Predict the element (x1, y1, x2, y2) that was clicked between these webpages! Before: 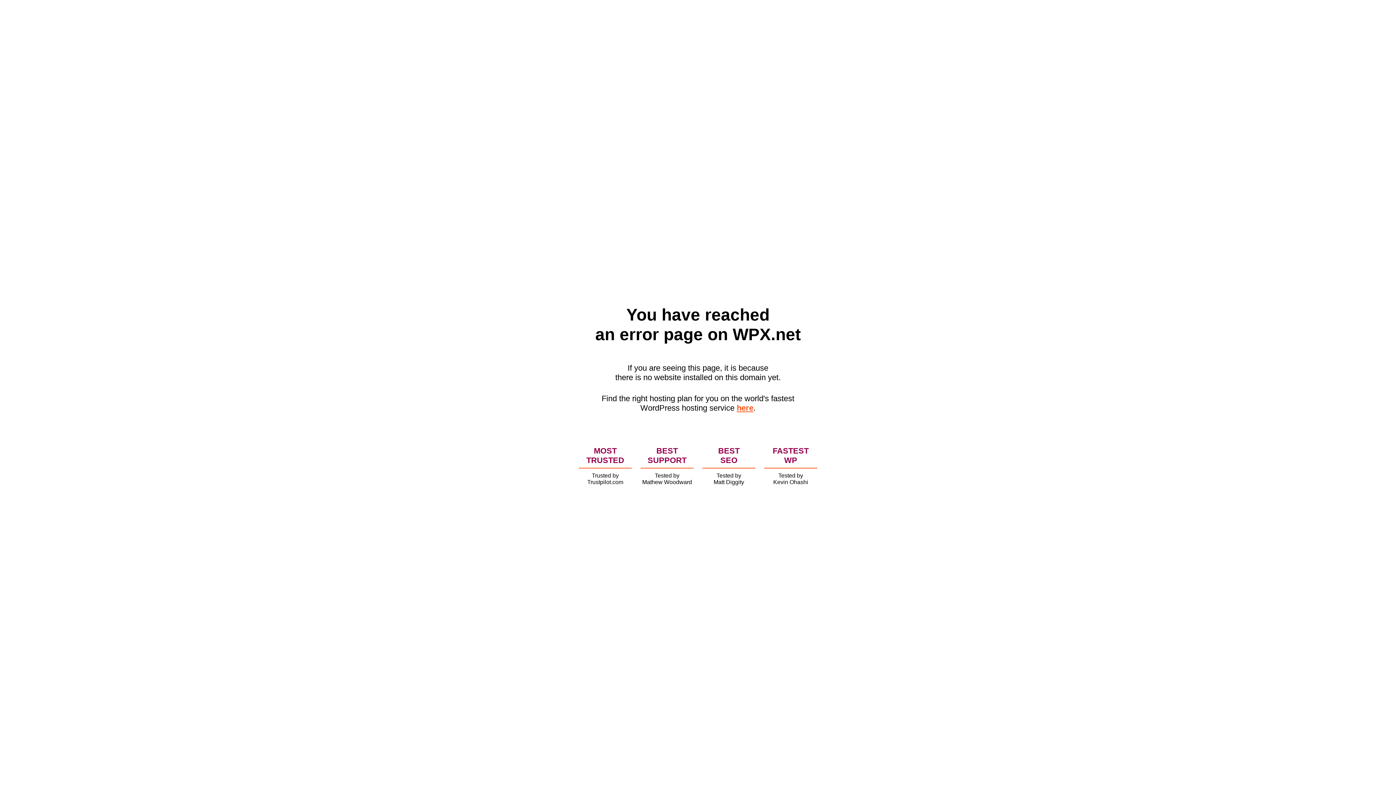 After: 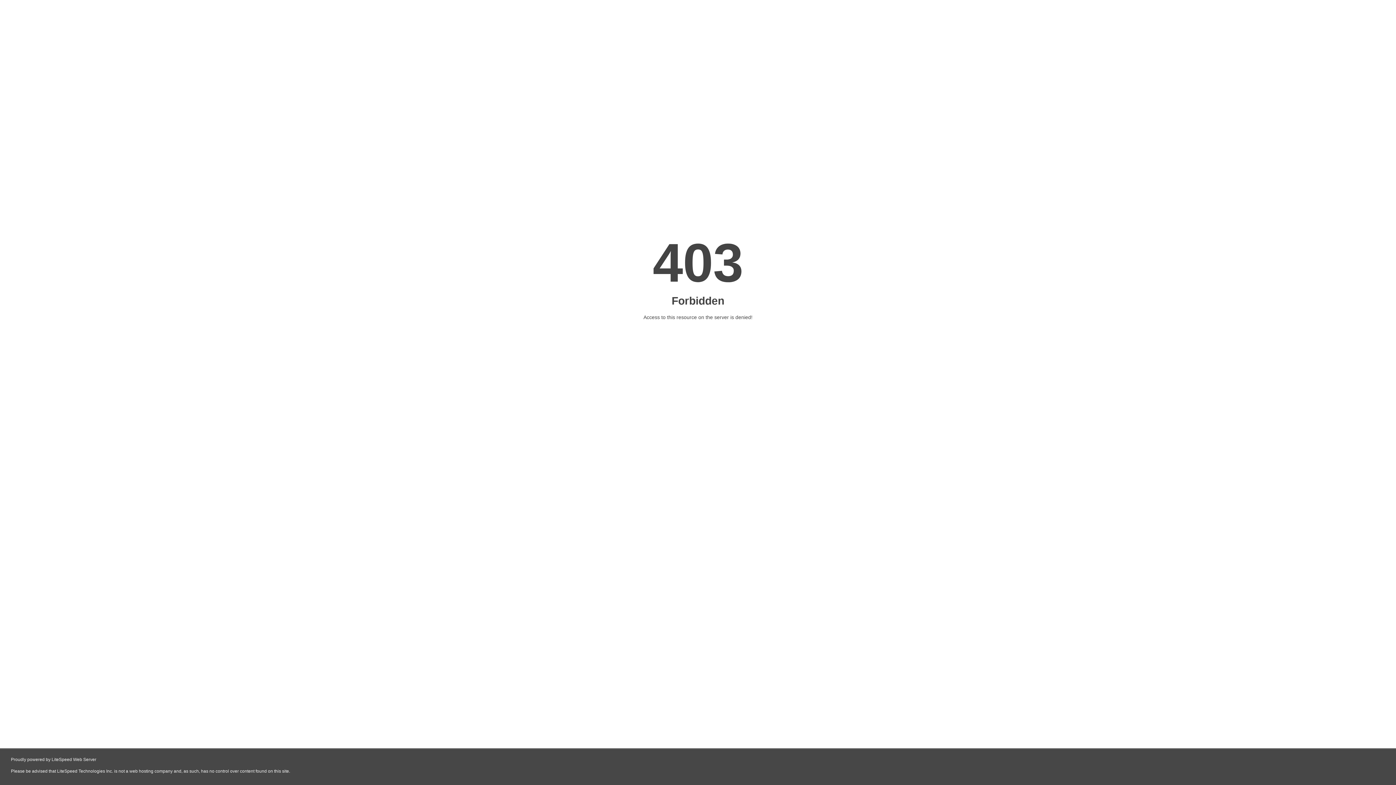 Action: label: here bbox: (736, 403, 753, 412)